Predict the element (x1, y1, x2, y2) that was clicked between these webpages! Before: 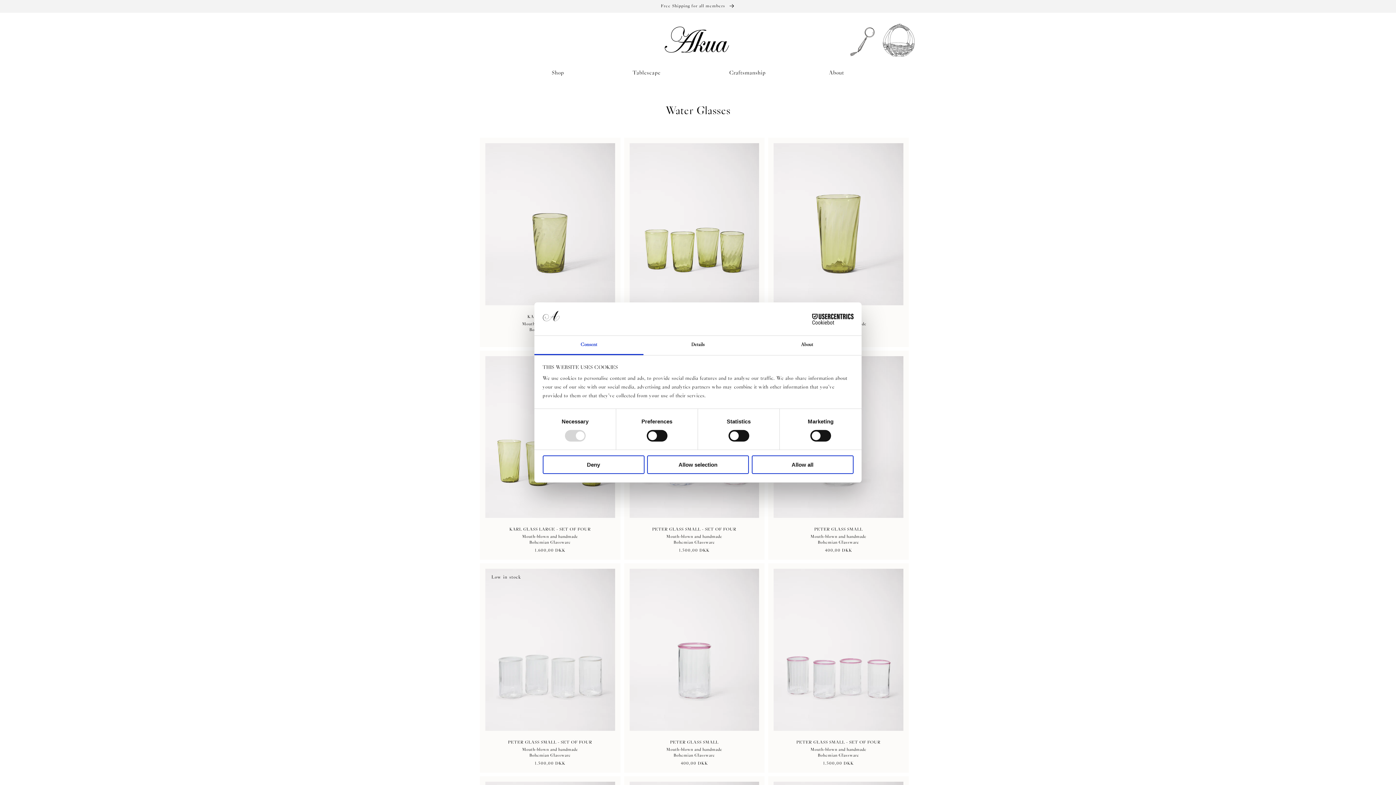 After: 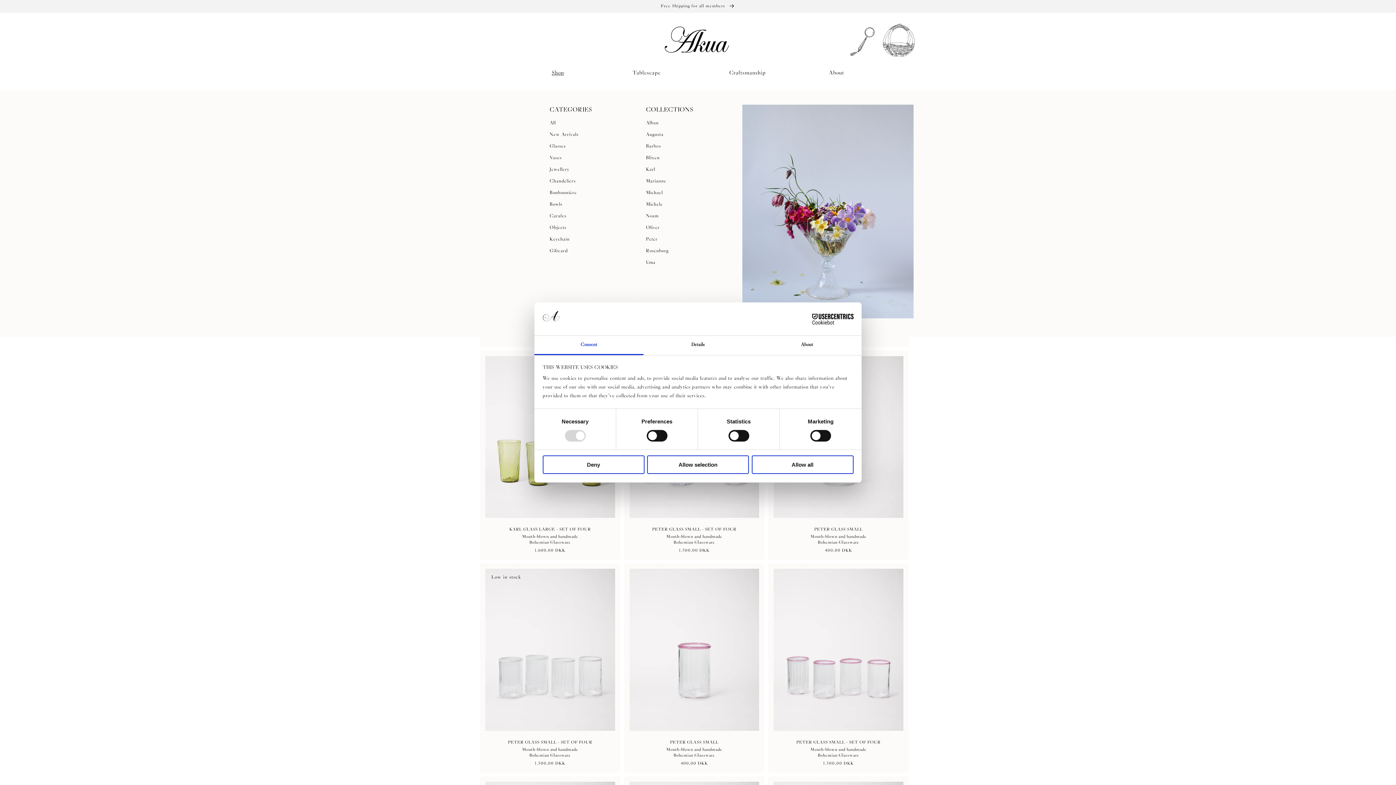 Action: bbox: (547, 65, 573, 80) label: Shop